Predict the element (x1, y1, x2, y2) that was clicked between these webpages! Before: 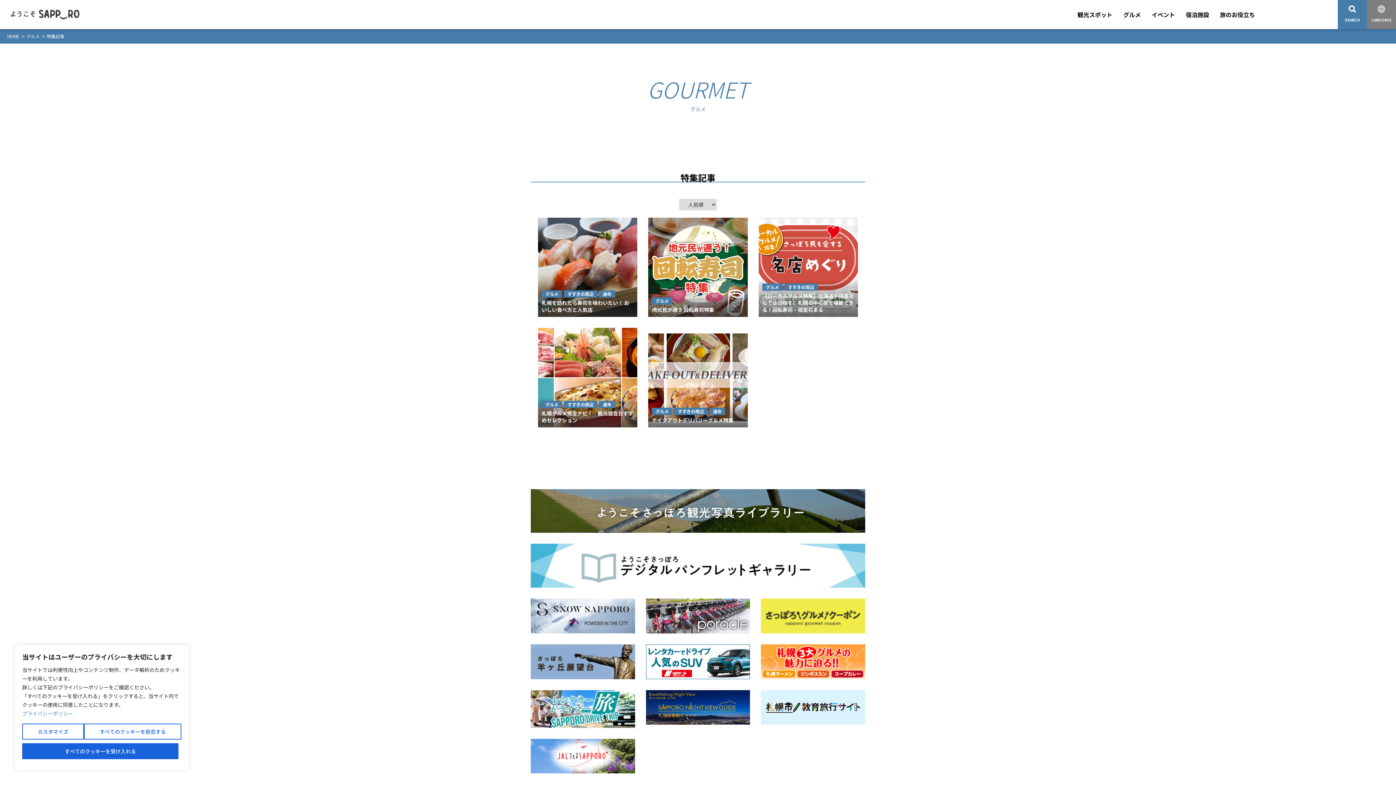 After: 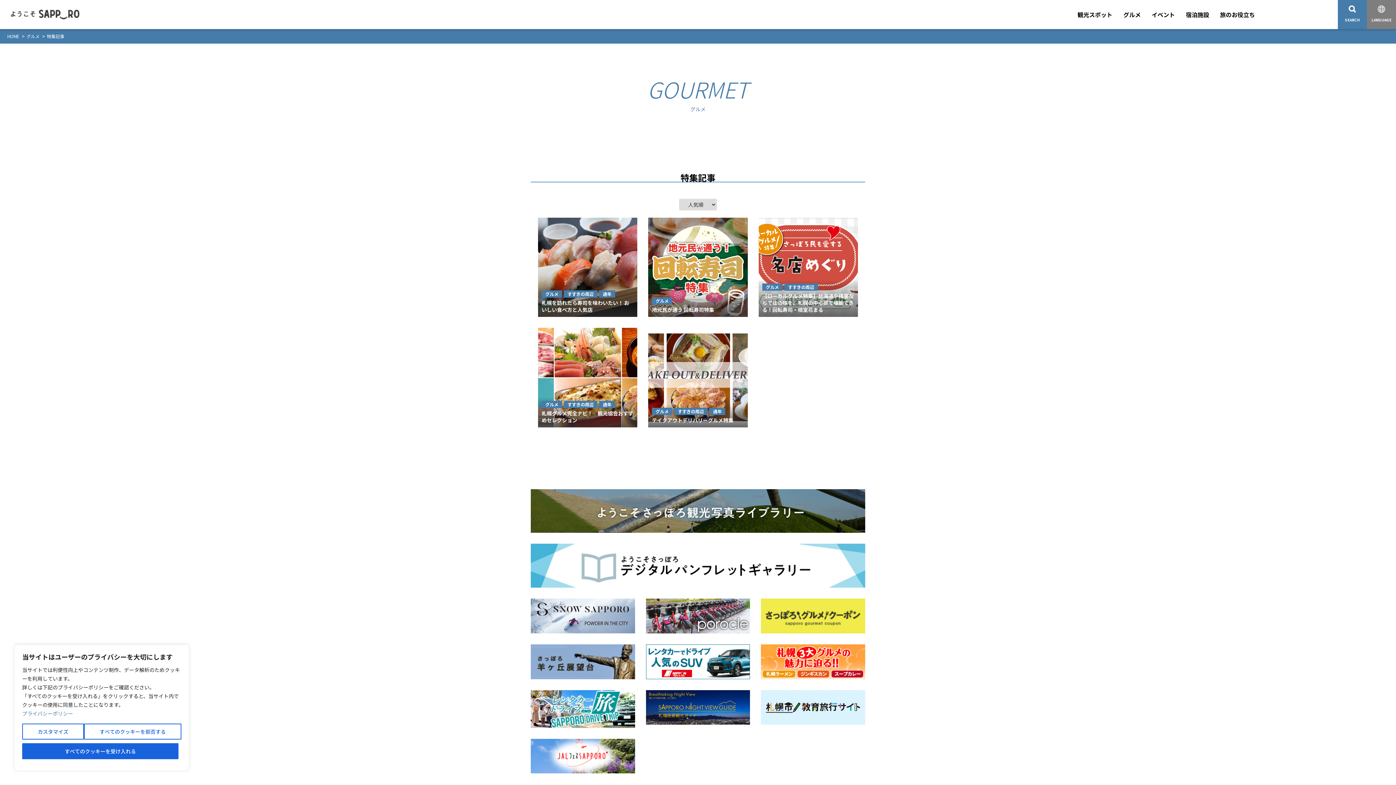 Action: bbox: (1298, 9, 1309, 20)